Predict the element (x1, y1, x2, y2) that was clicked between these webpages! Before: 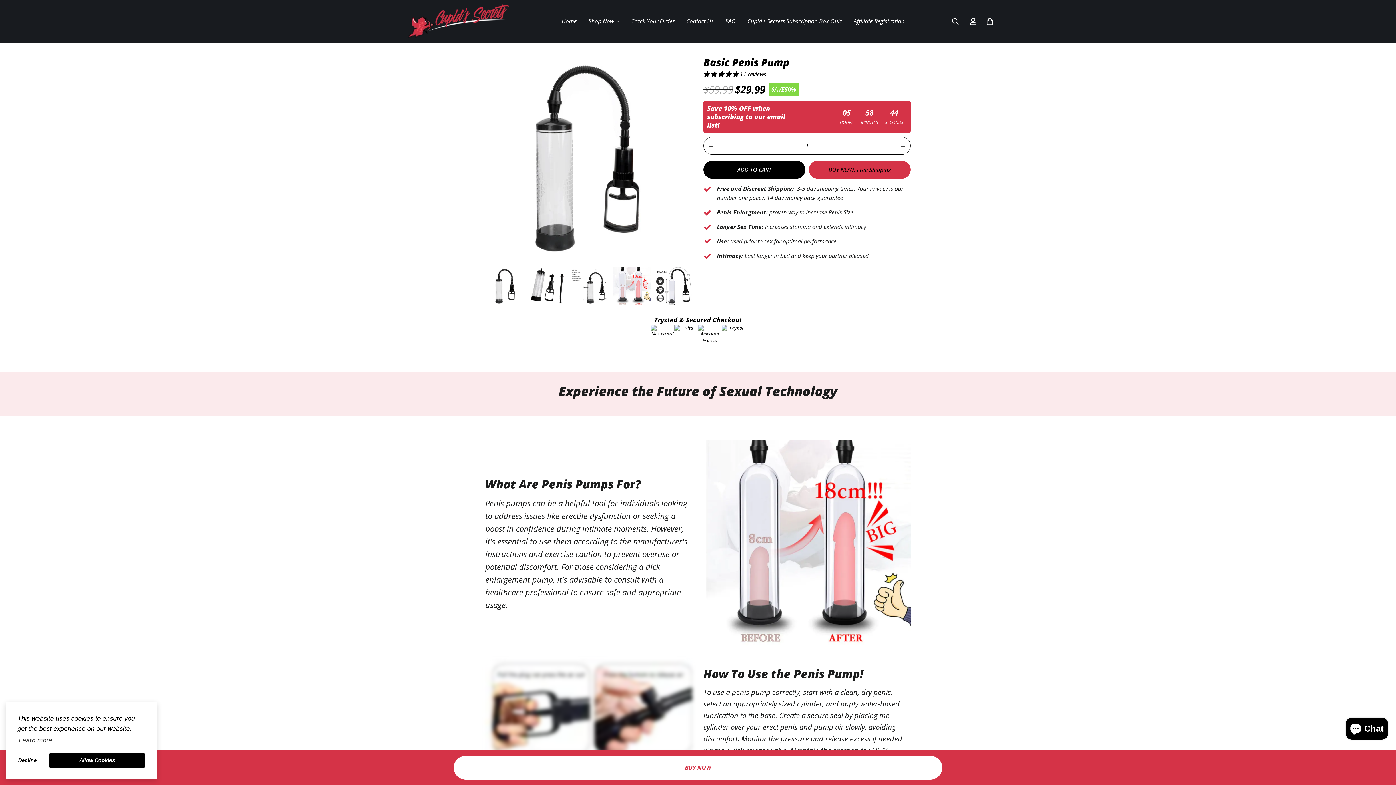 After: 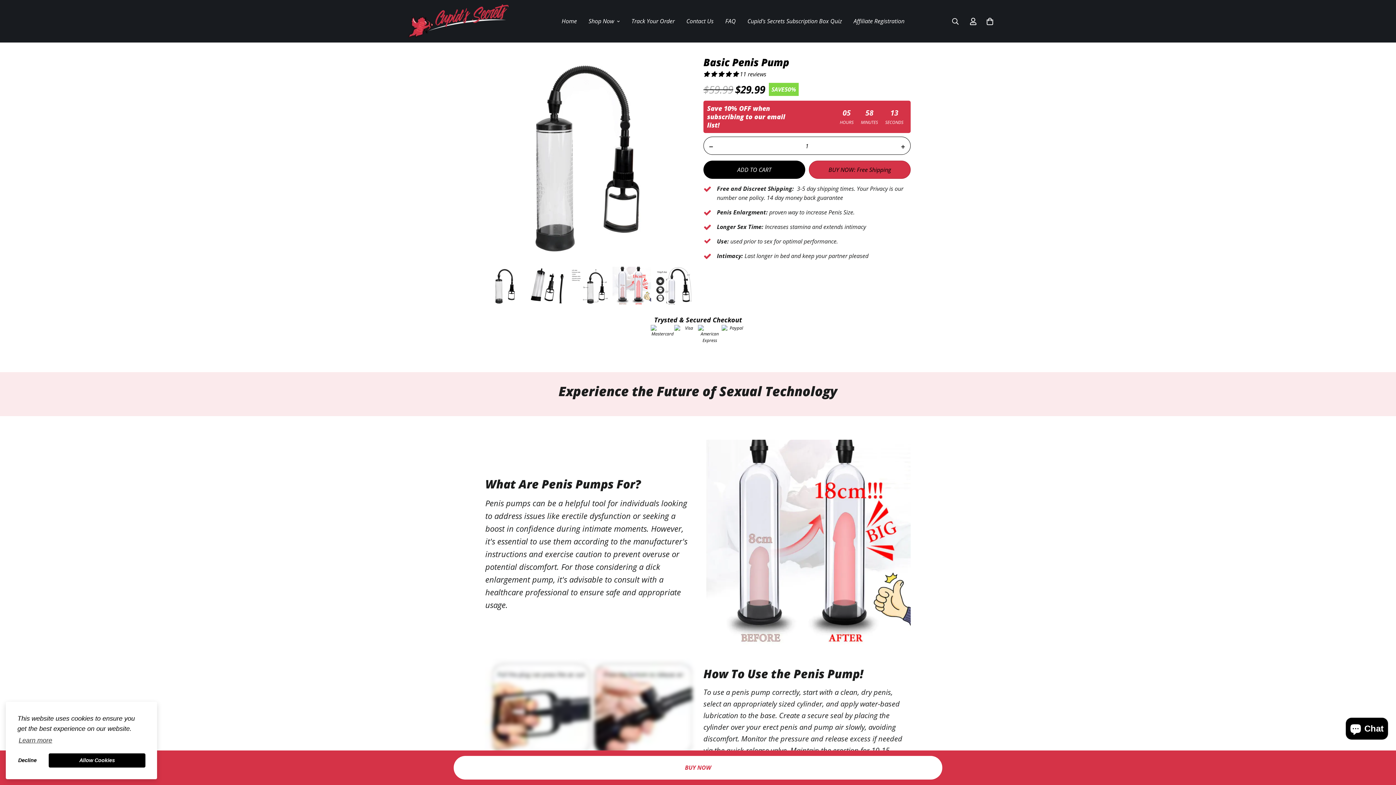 Action: bbox: (809, 160, 910, 178) label: BUY NOW: Free Shipping